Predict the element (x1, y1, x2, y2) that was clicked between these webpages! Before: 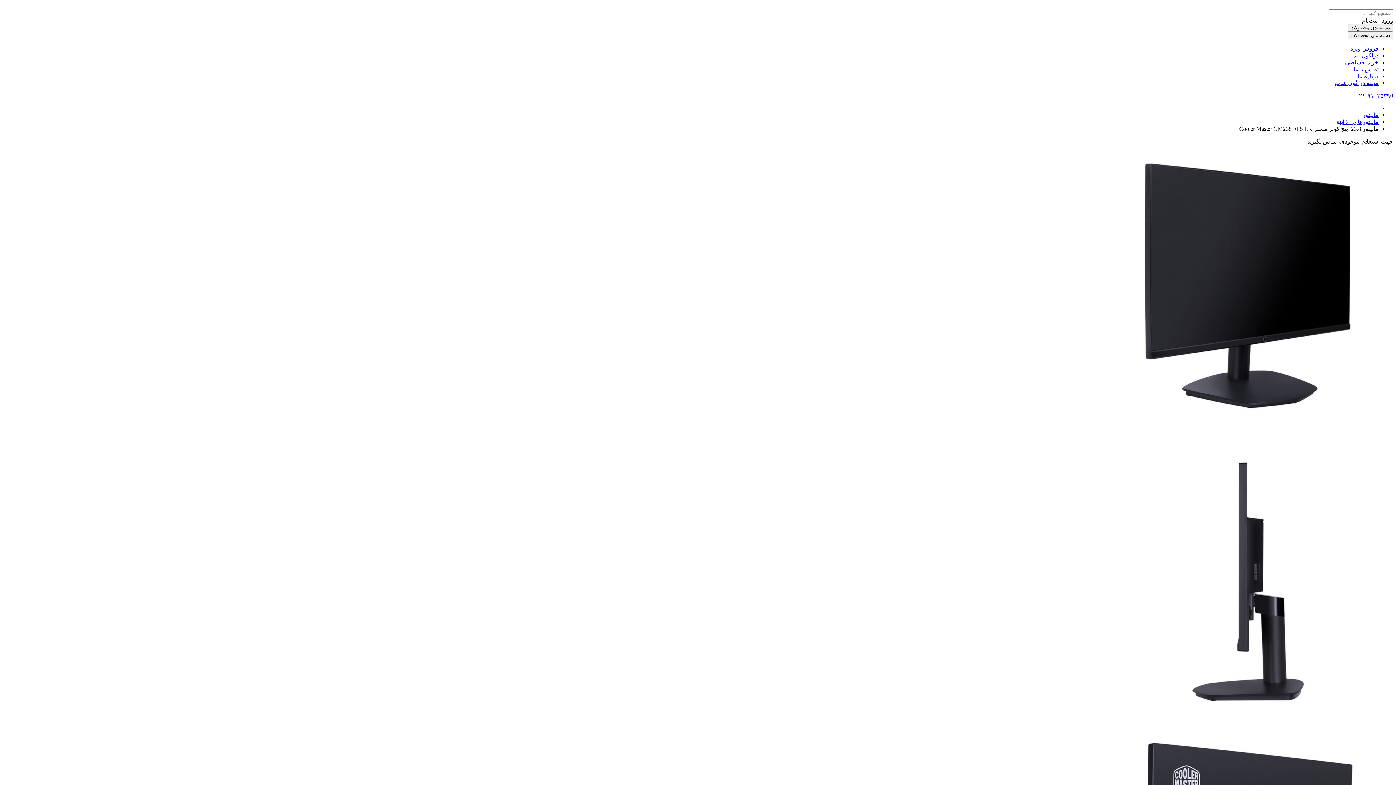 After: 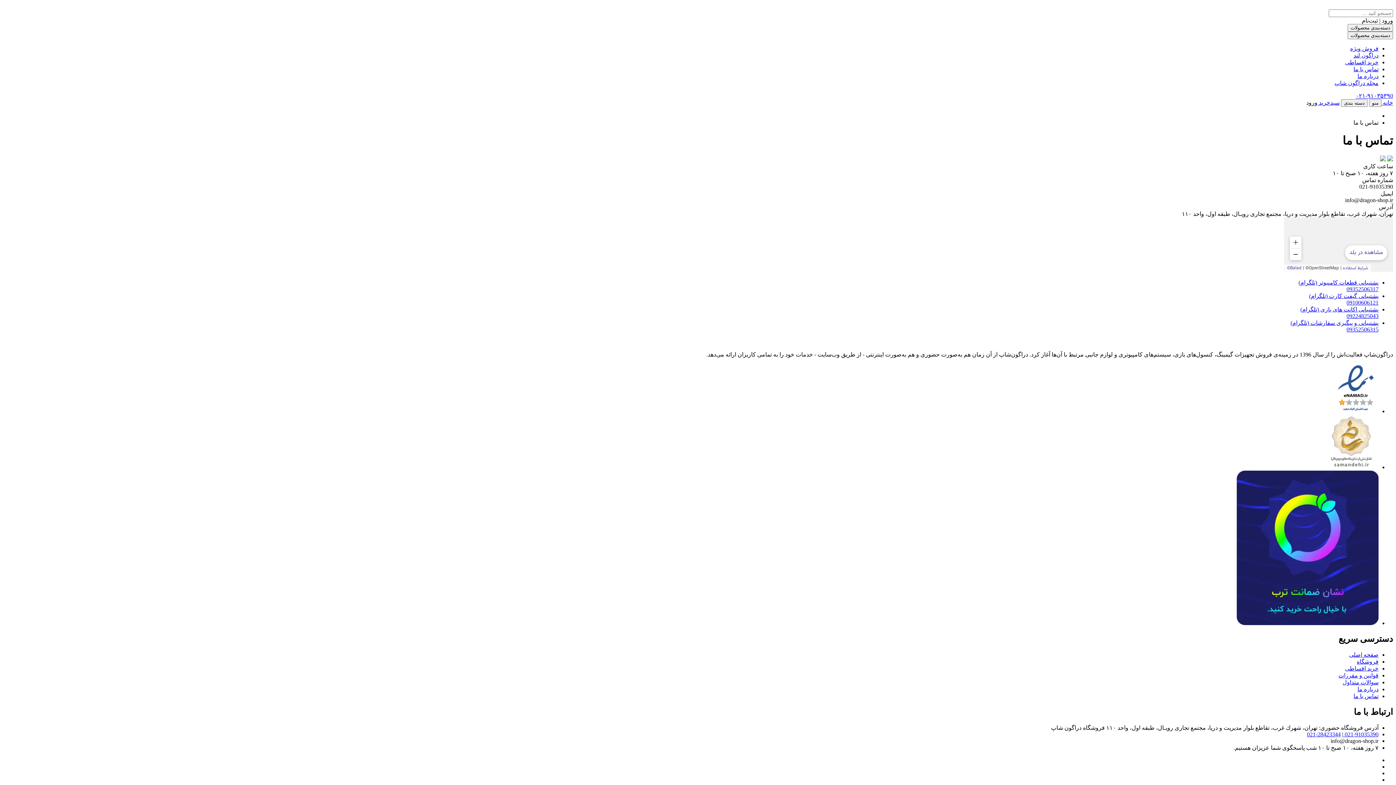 Action: label: تماس با ما bbox: (1353, 66, 1378, 72)